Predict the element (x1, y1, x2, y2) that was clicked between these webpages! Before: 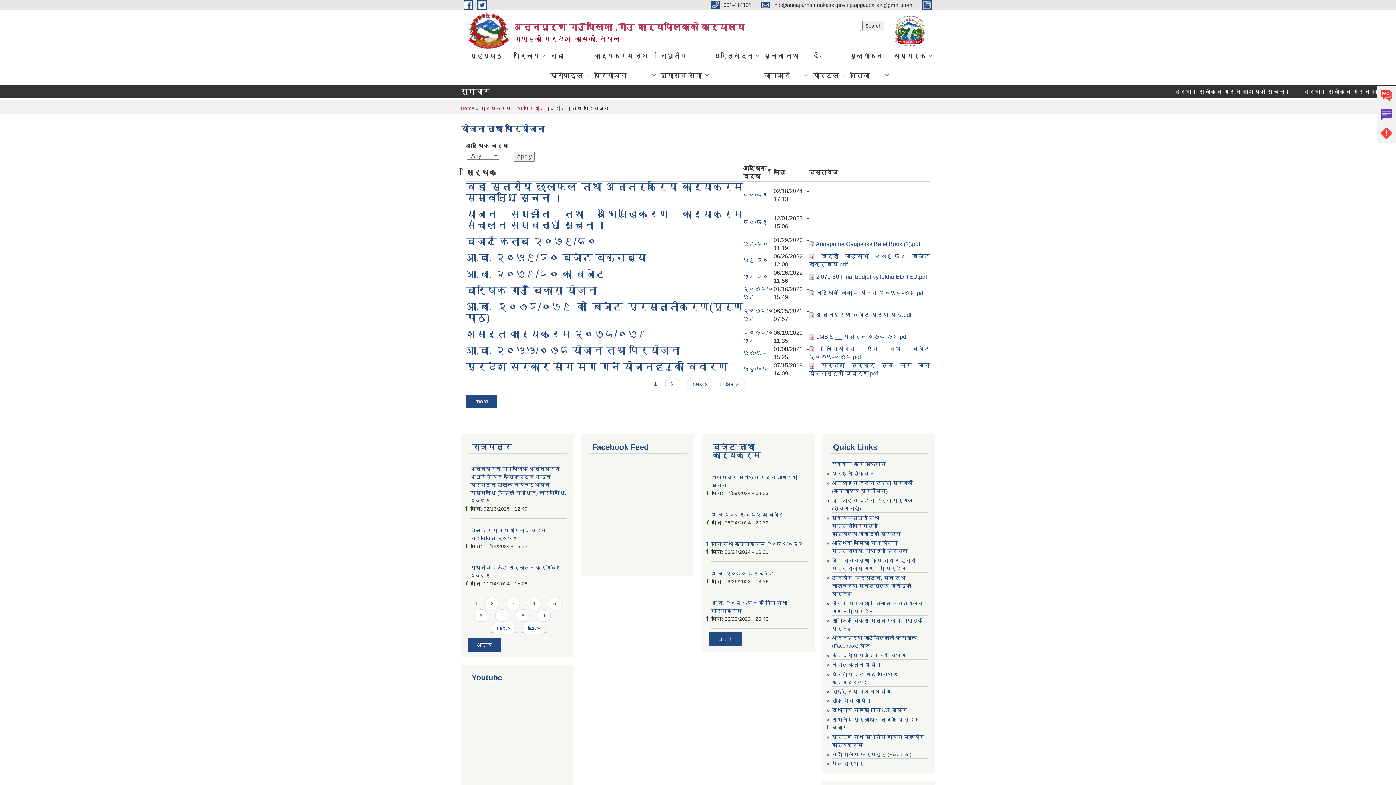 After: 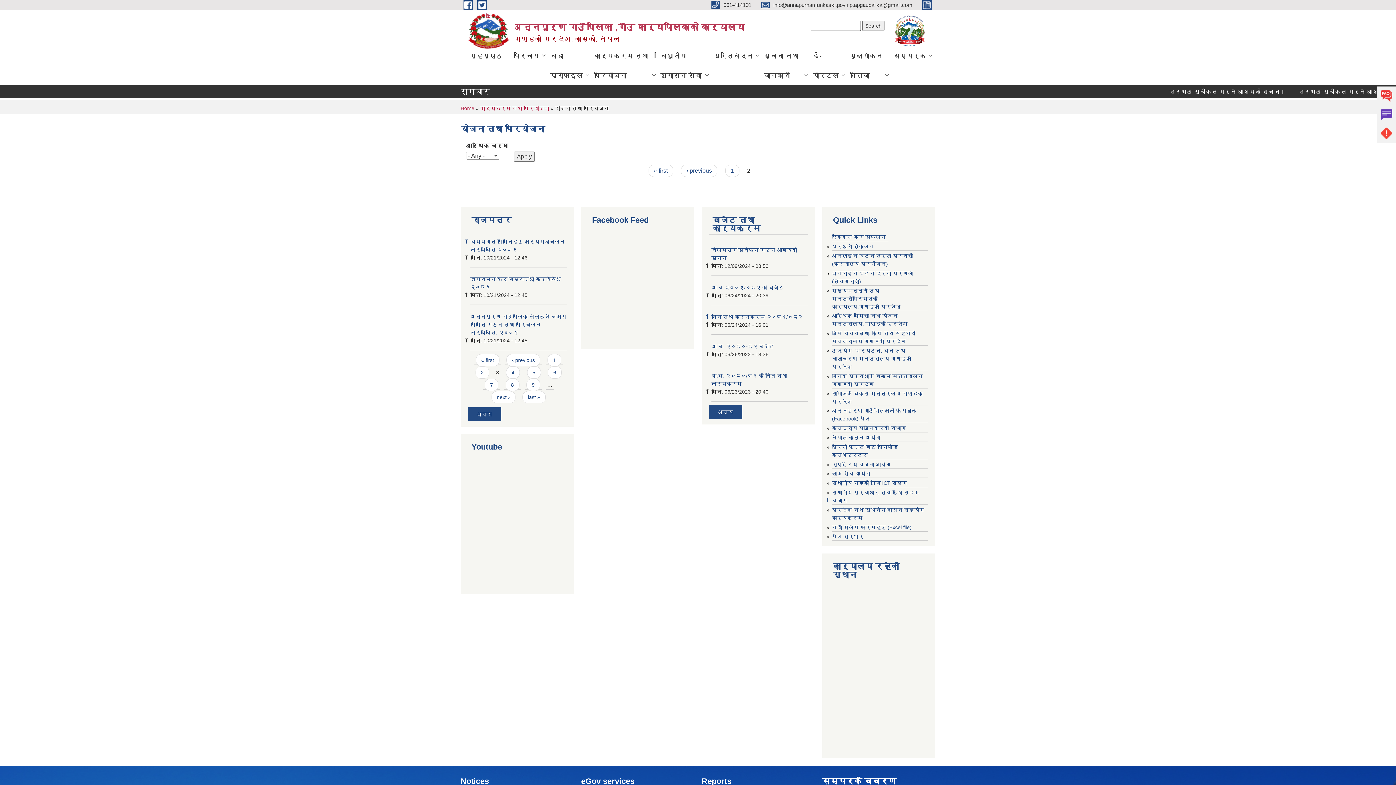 Action: bbox: (506, 597, 520, 609) label: 3